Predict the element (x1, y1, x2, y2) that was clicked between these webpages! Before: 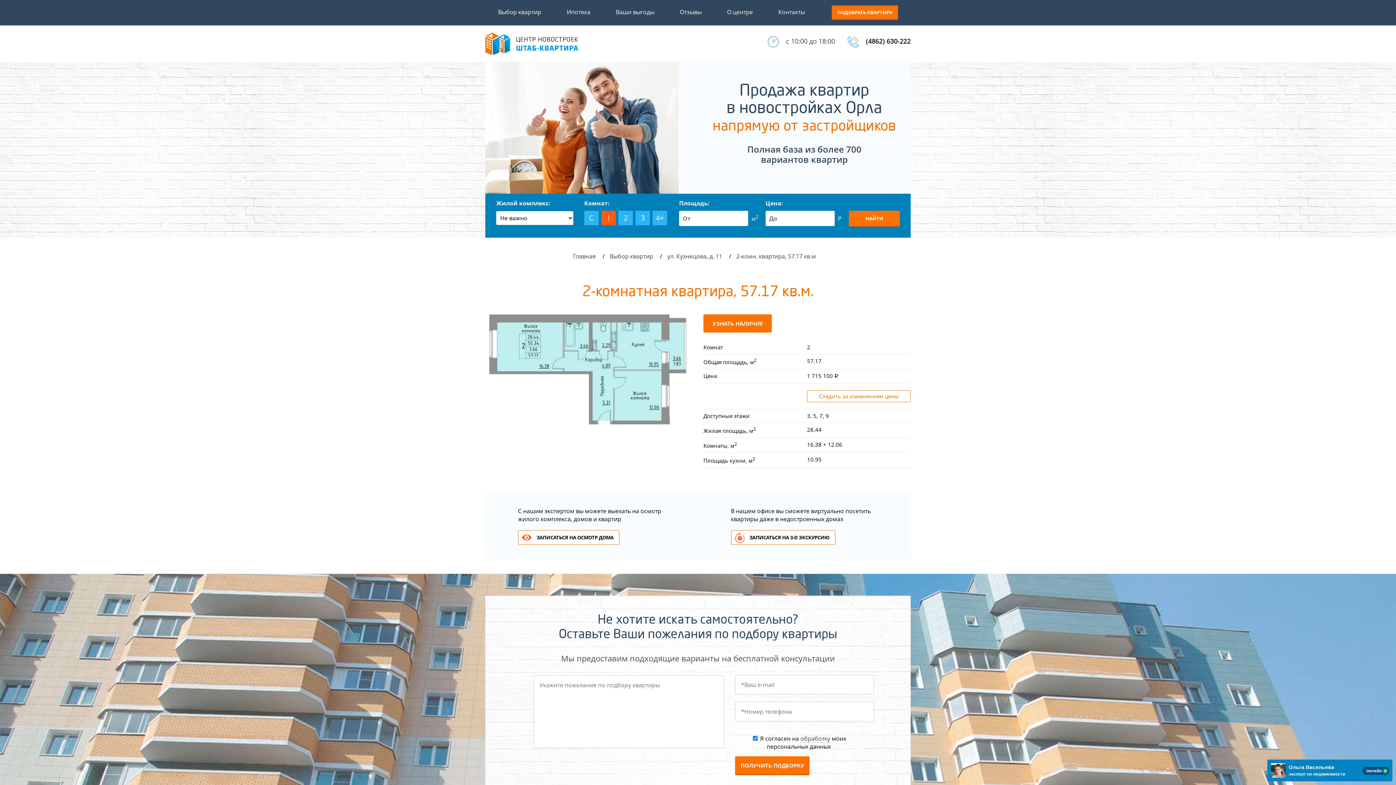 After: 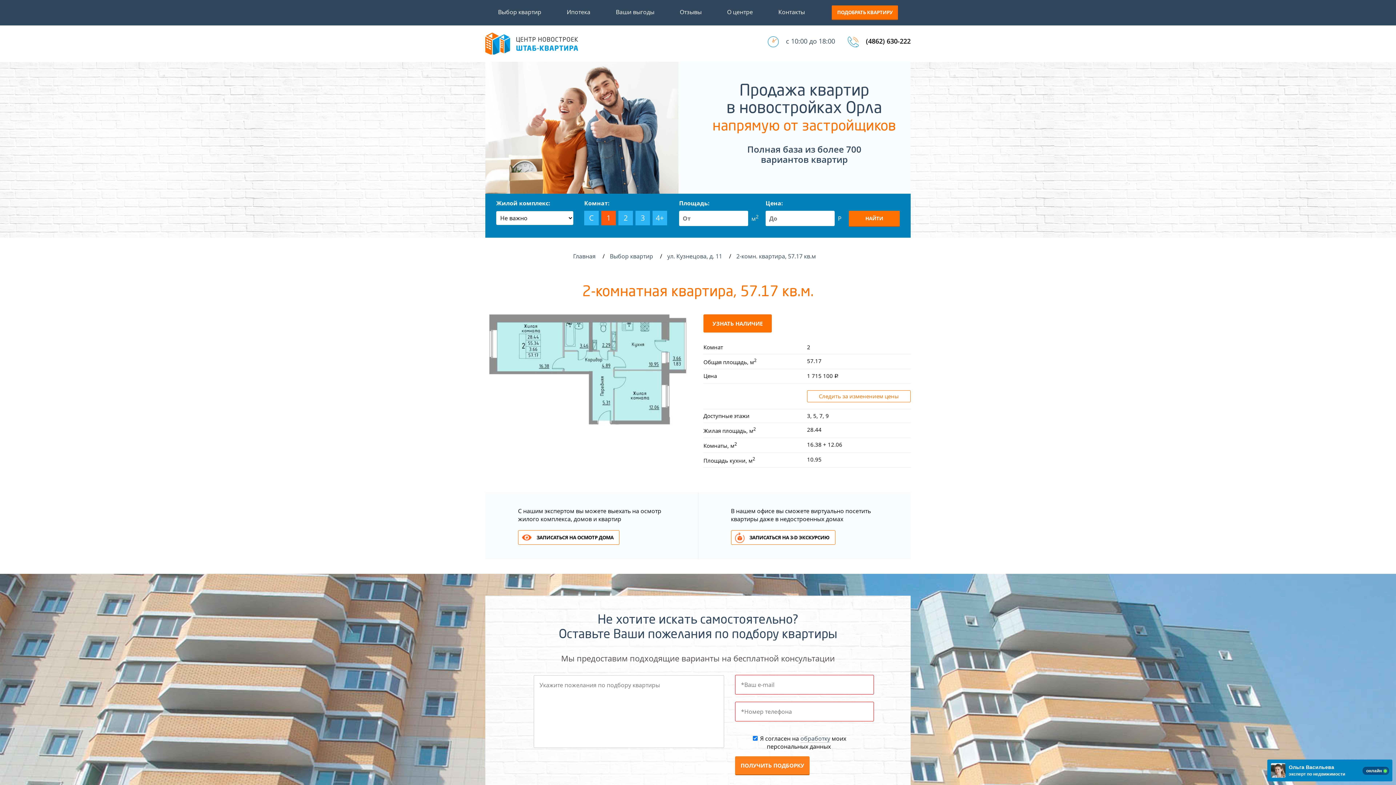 Action: label: ПОЛУЧИТЬ ПОДБОРКУ bbox: (735, 756, 809, 775)